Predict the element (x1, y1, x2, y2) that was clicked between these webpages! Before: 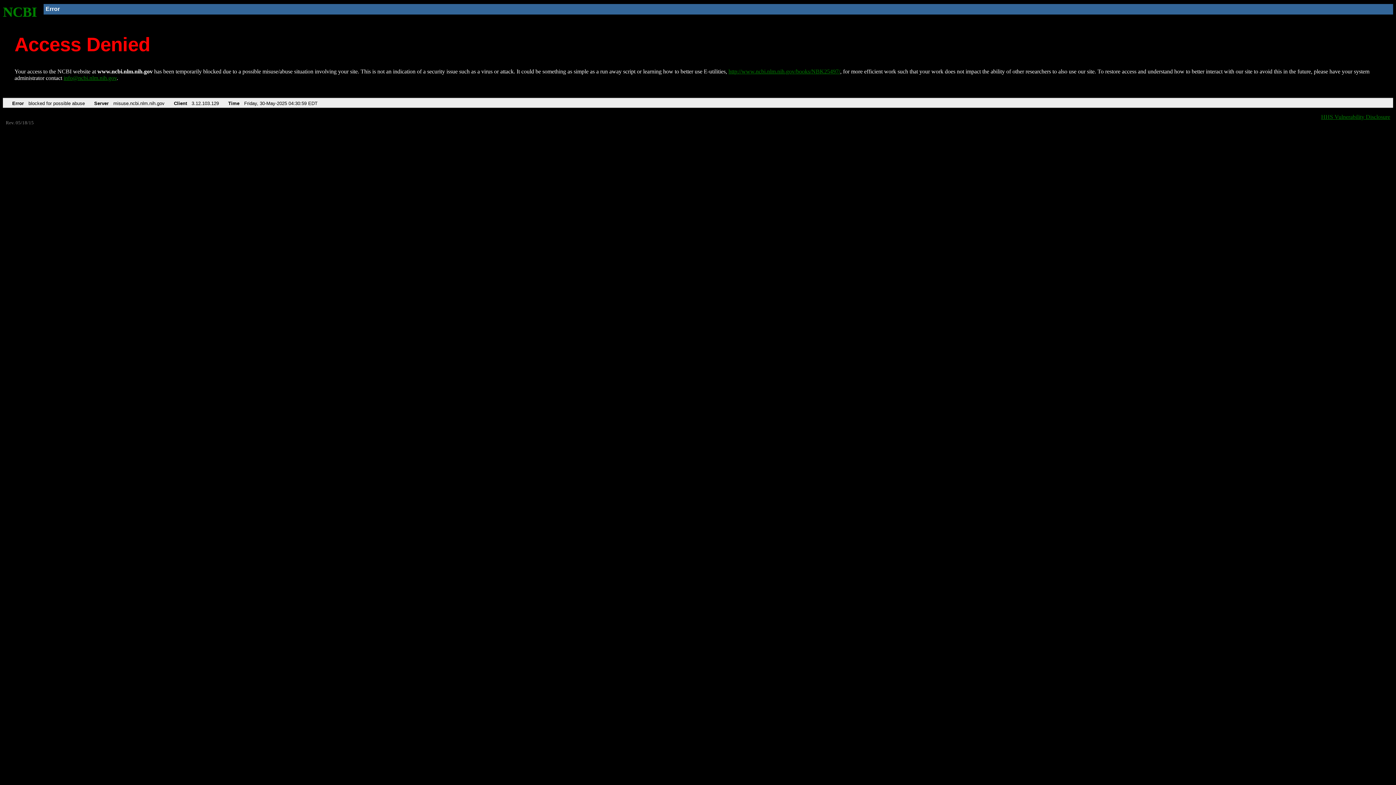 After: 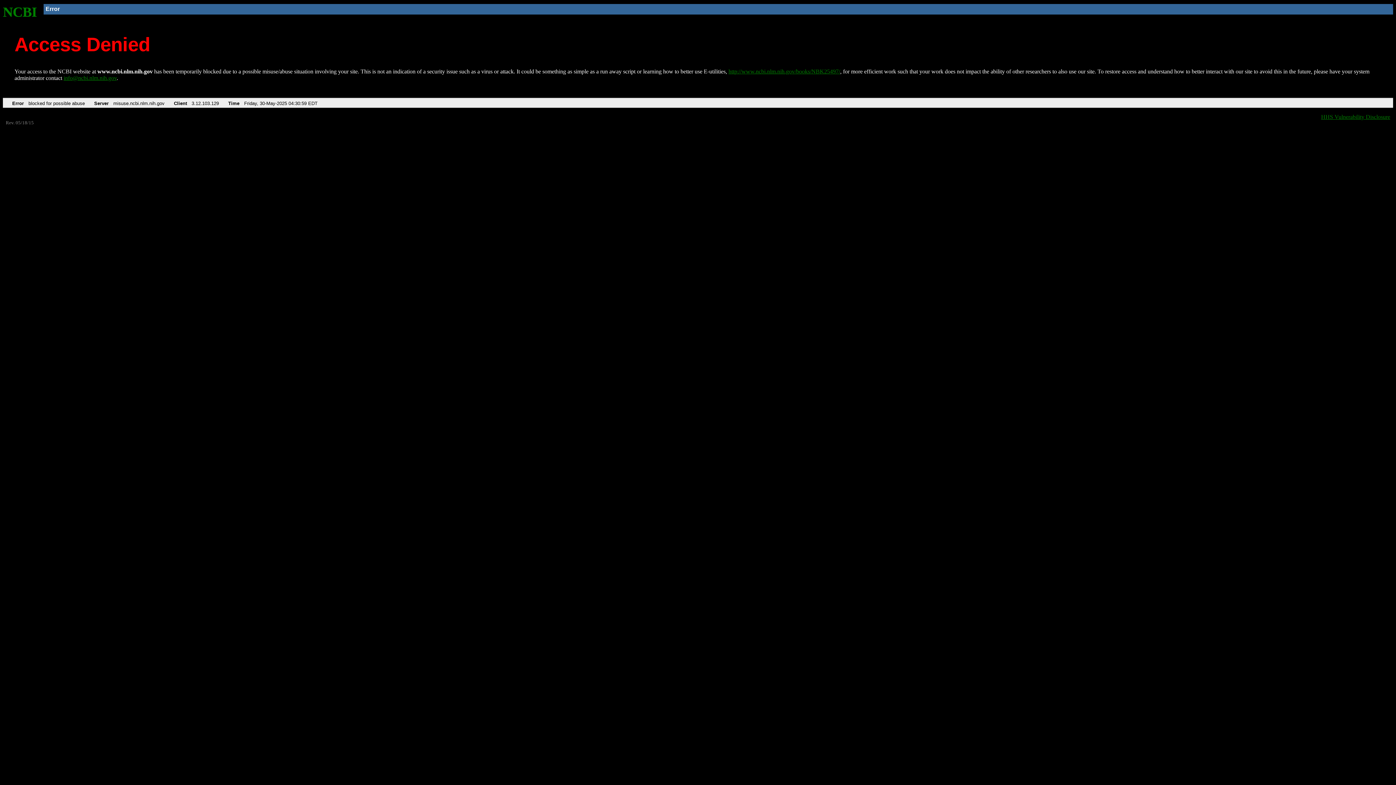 Action: label: info@ncbi.nlm.nih.gov bbox: (63, 75, 116, 81)